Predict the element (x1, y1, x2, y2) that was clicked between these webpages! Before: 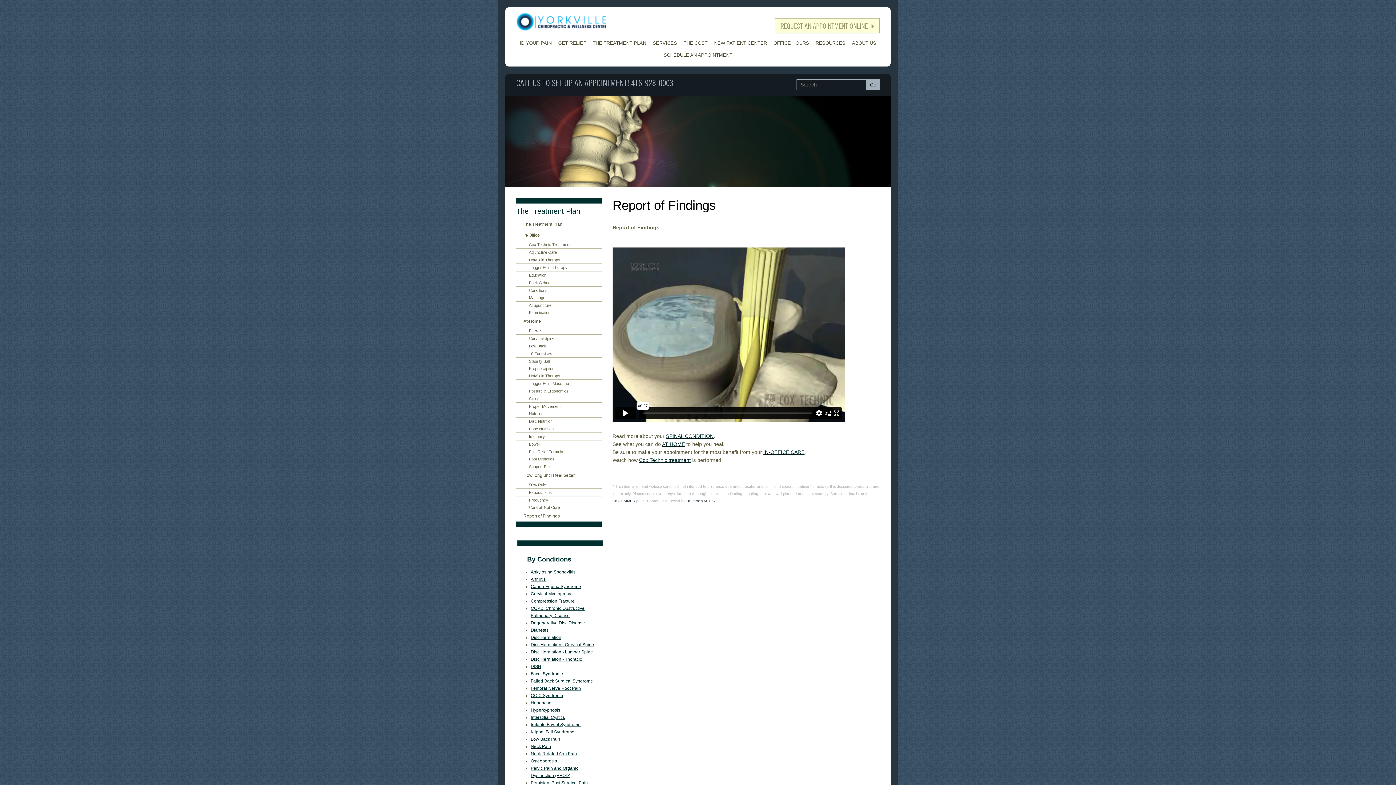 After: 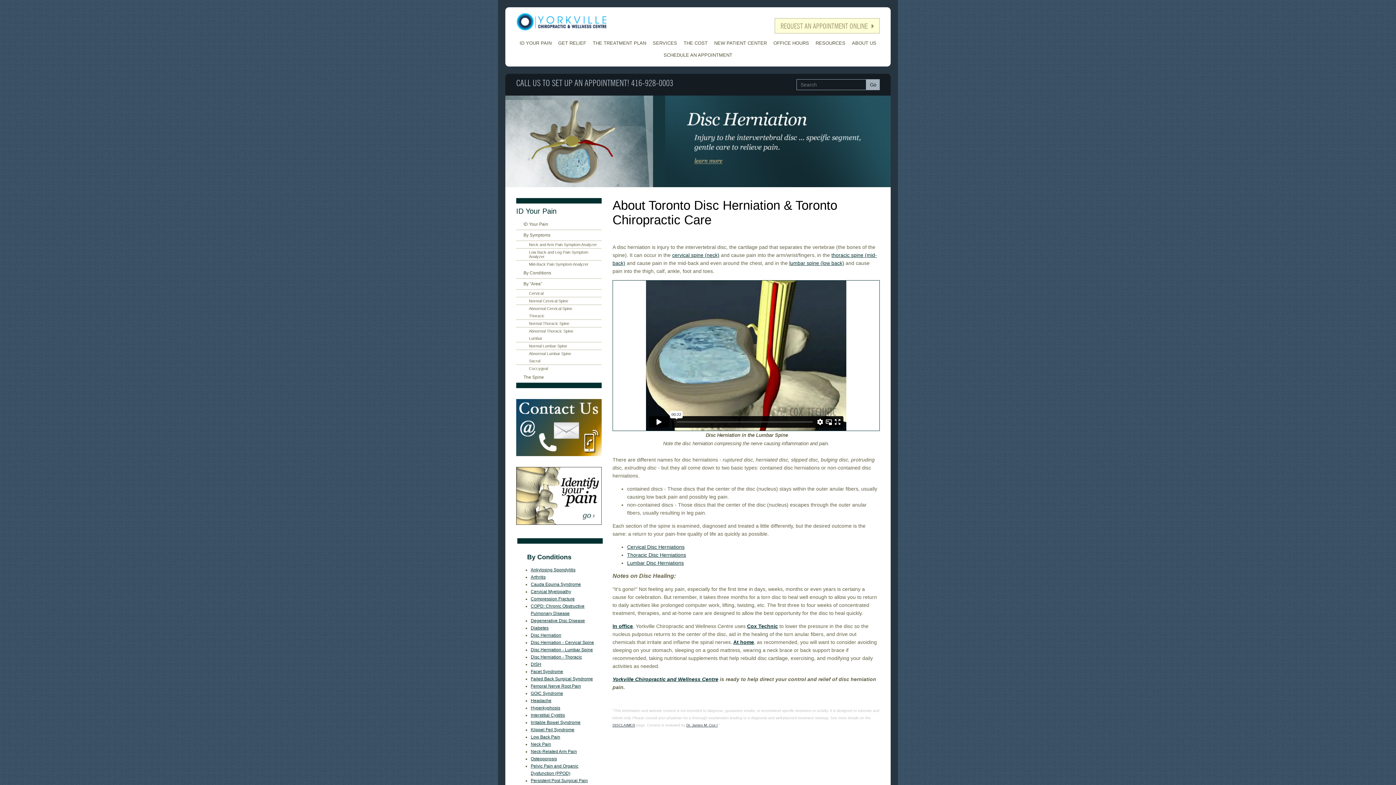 Action: bbox: (530, 635, 561, 640) label: Disc Herniation